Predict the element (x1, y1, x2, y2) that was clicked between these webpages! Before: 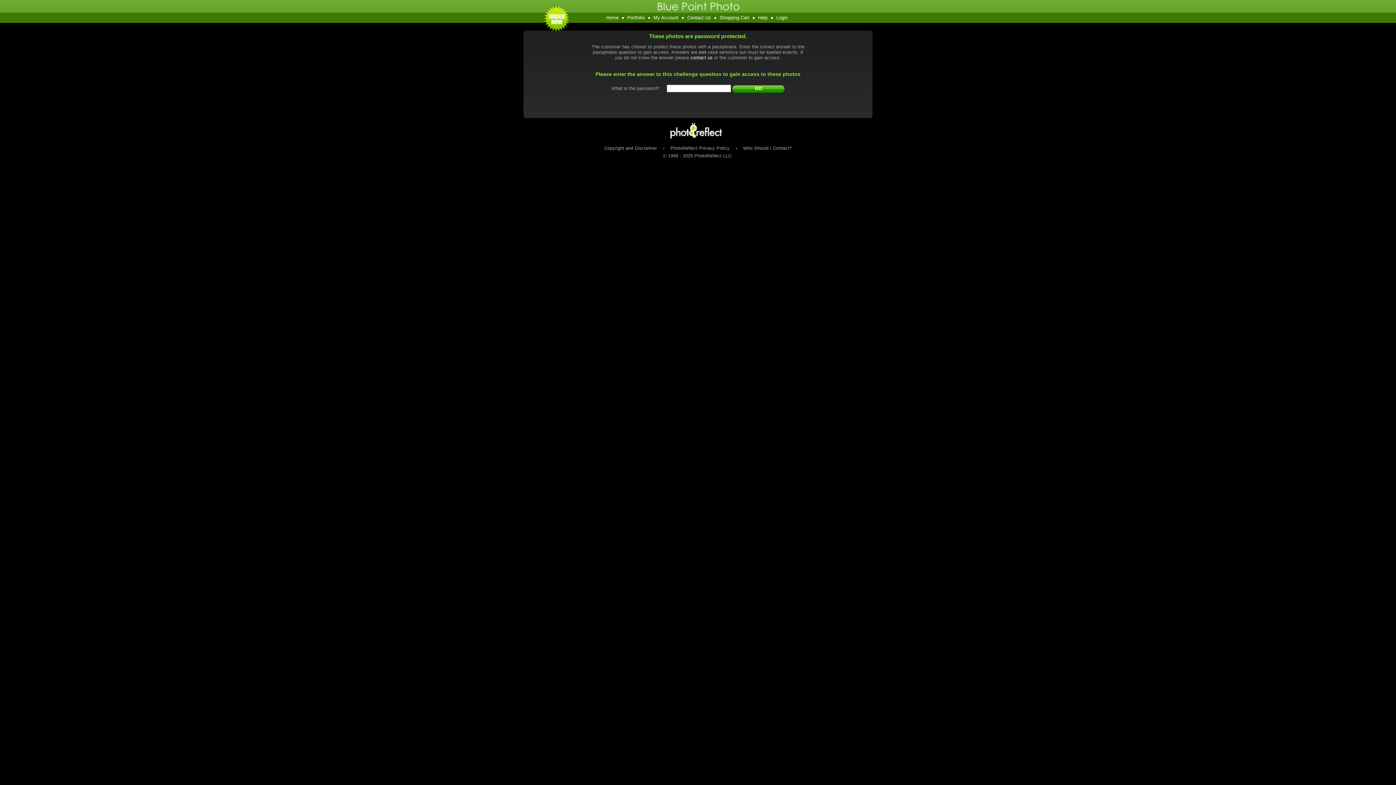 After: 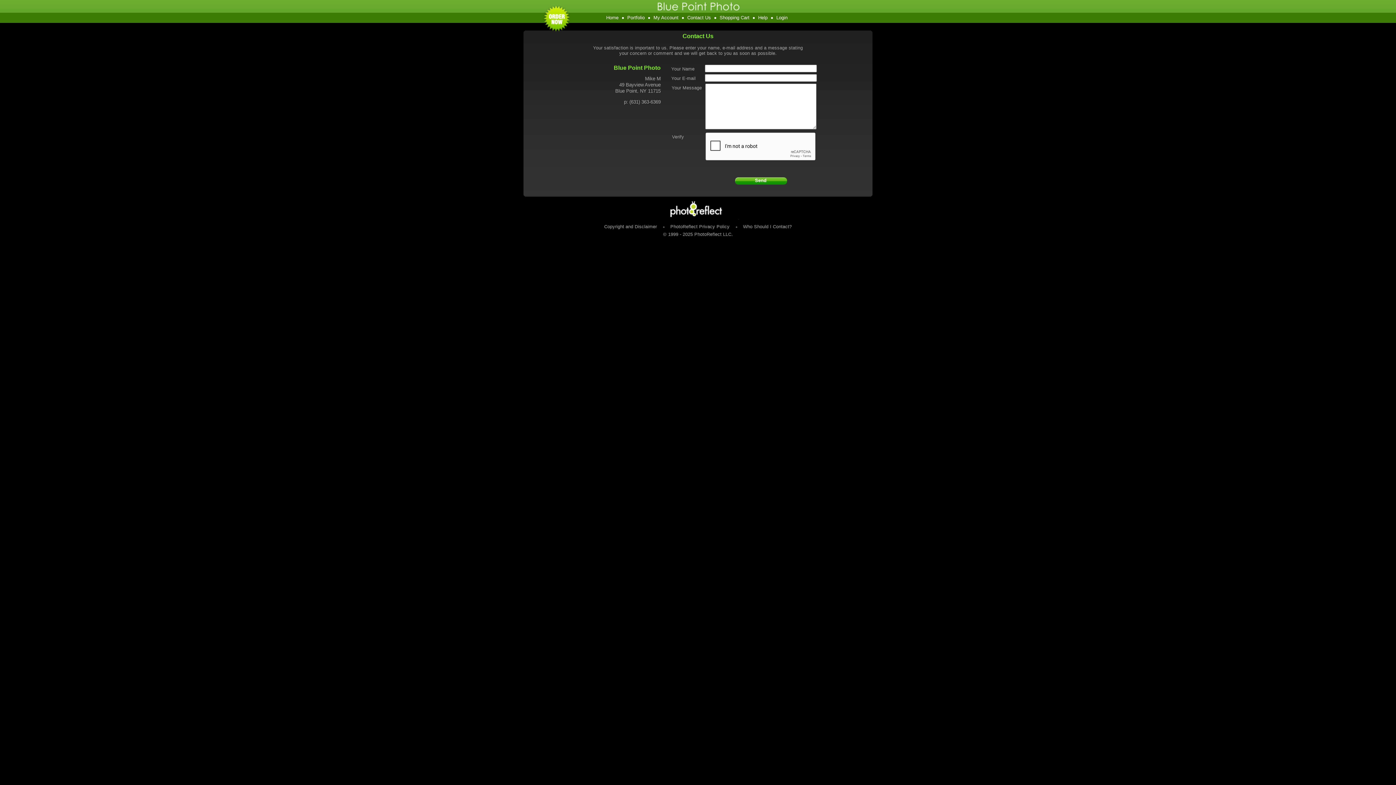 Action: bbox: (687, 14, 711, 20) label: Contact Us